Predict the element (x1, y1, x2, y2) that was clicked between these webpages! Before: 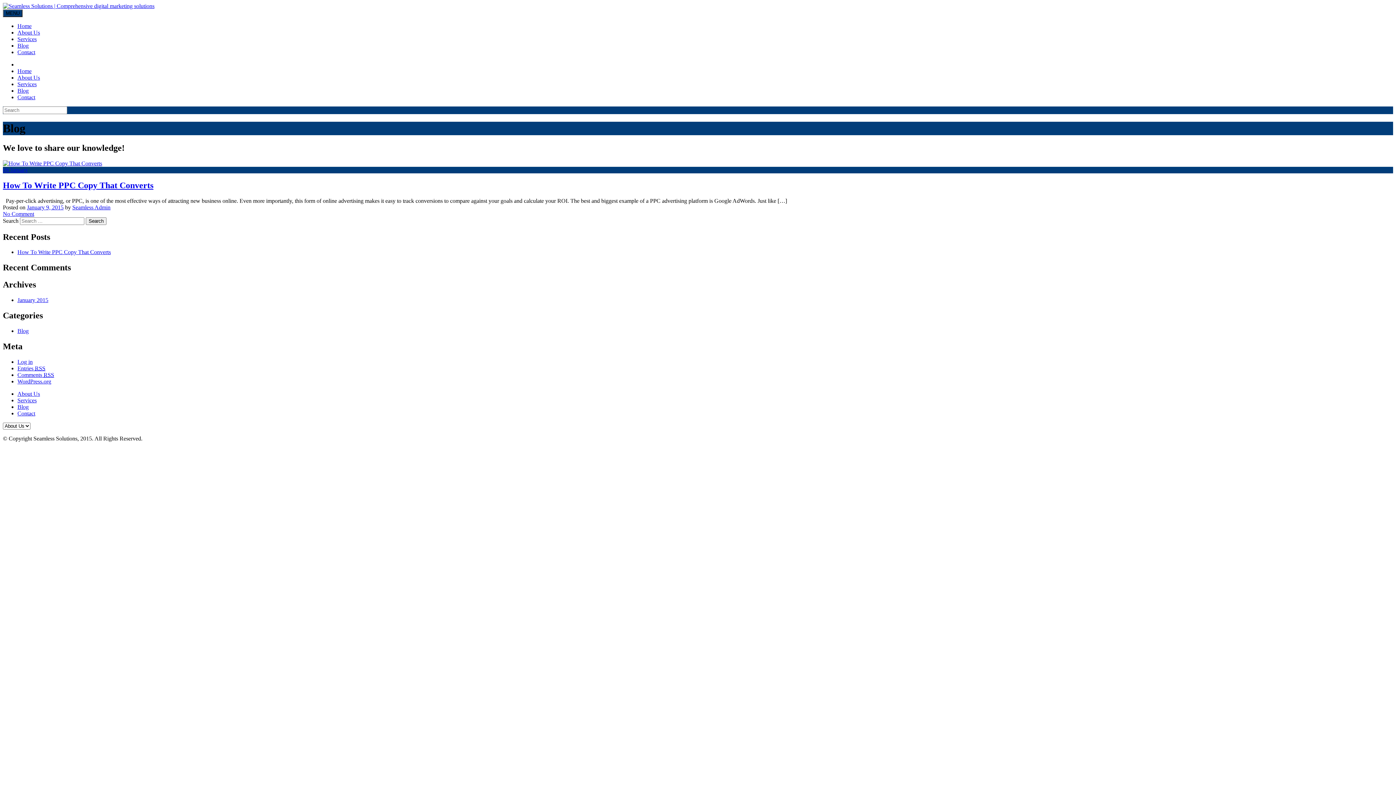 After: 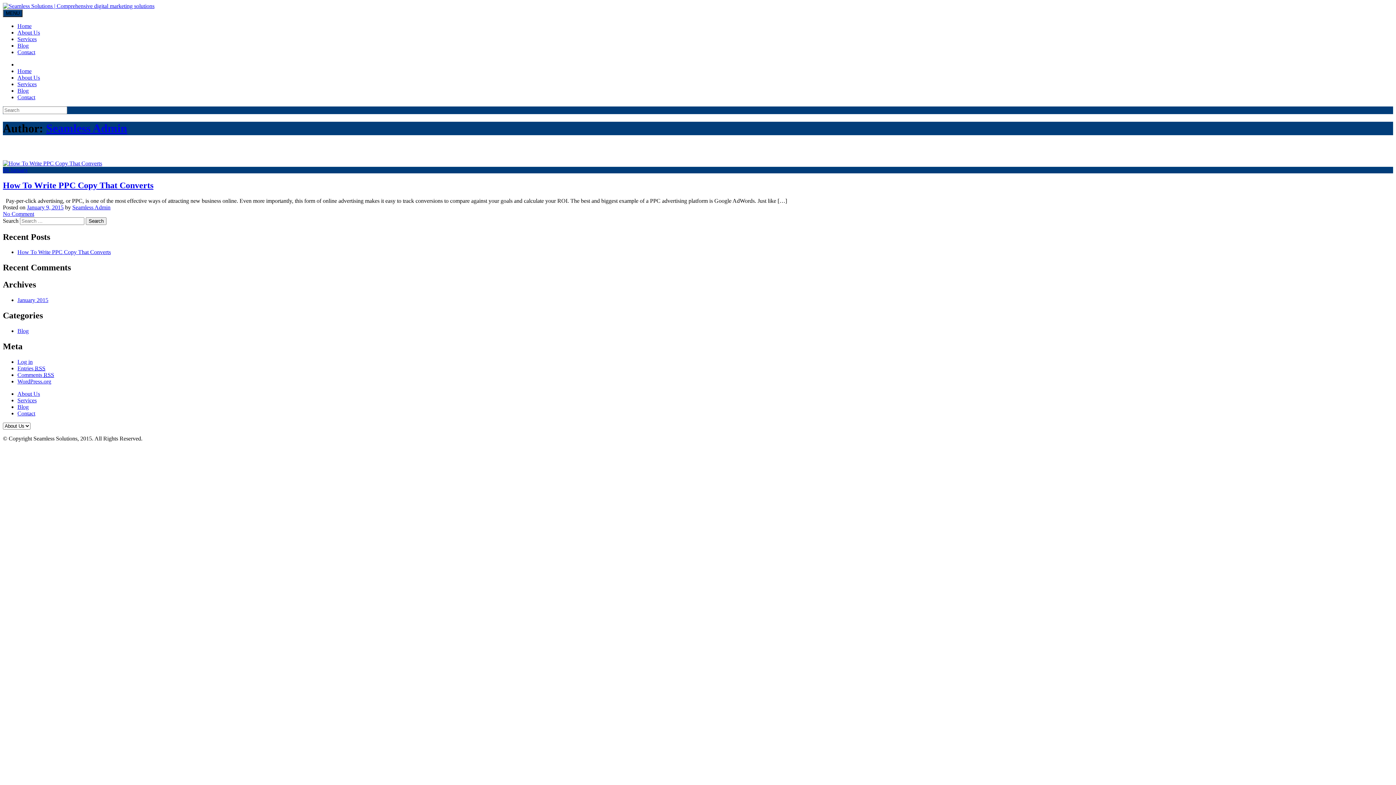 Action: label: Seamless Admin bbox: (72, 204, 110, 210)